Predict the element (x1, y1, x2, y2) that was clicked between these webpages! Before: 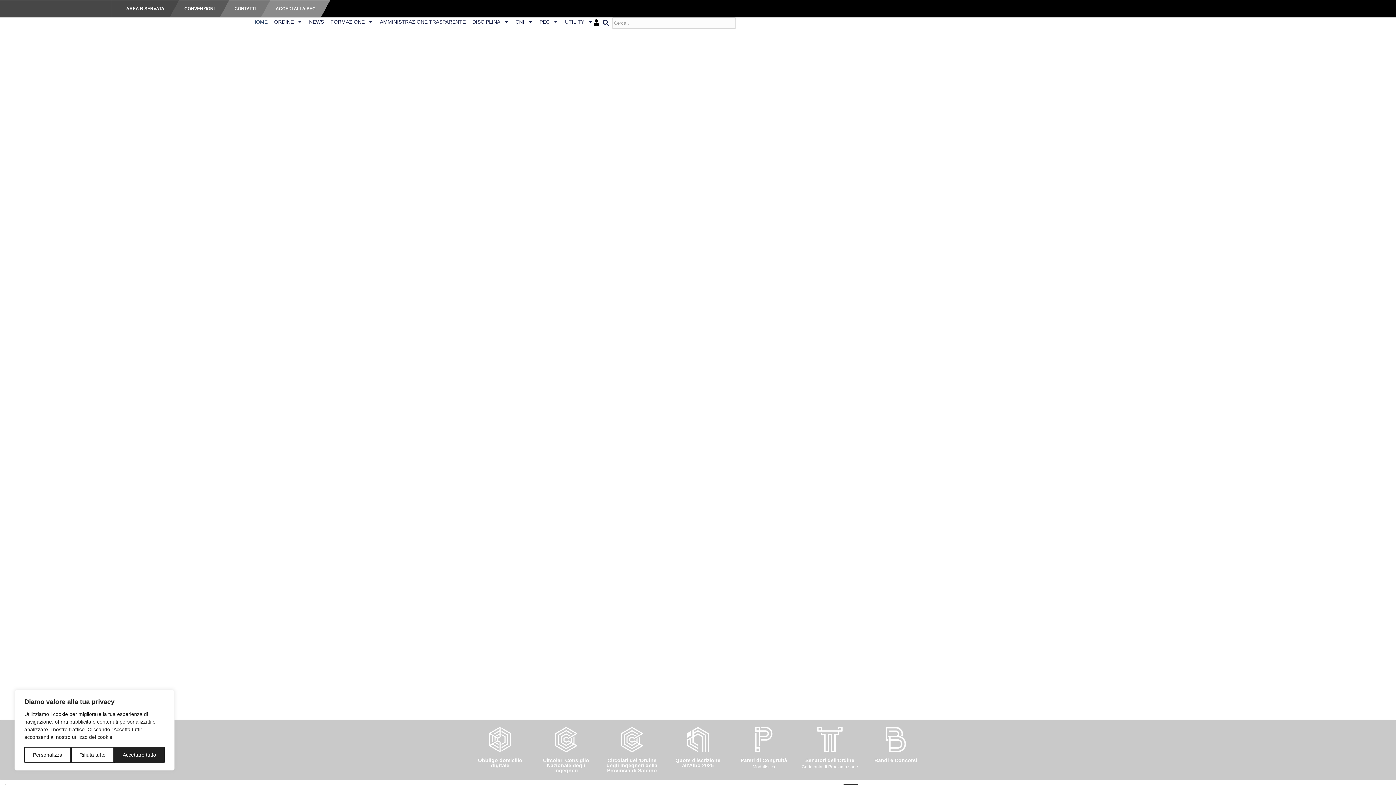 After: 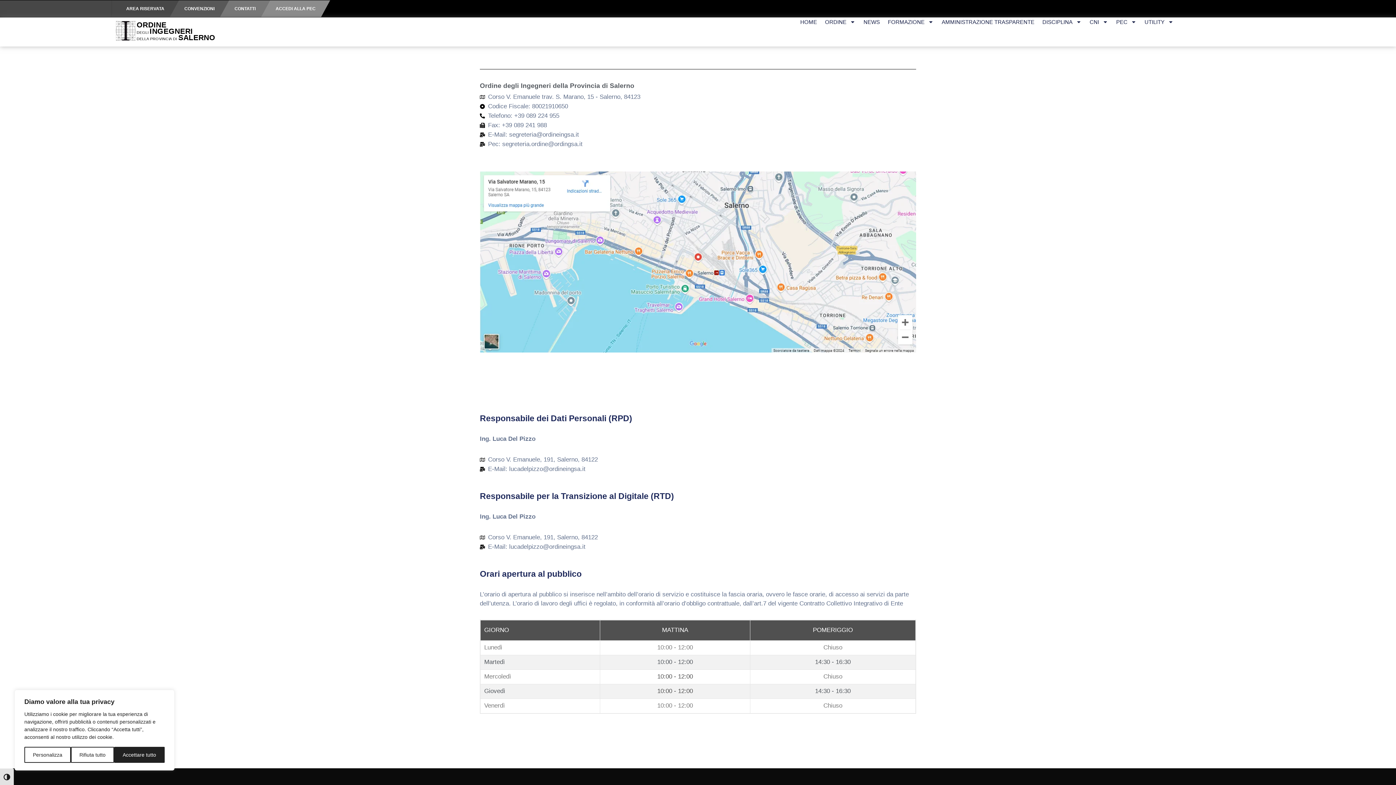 Action: label: CONTATTI bbox: (220, 0, 270, 17)